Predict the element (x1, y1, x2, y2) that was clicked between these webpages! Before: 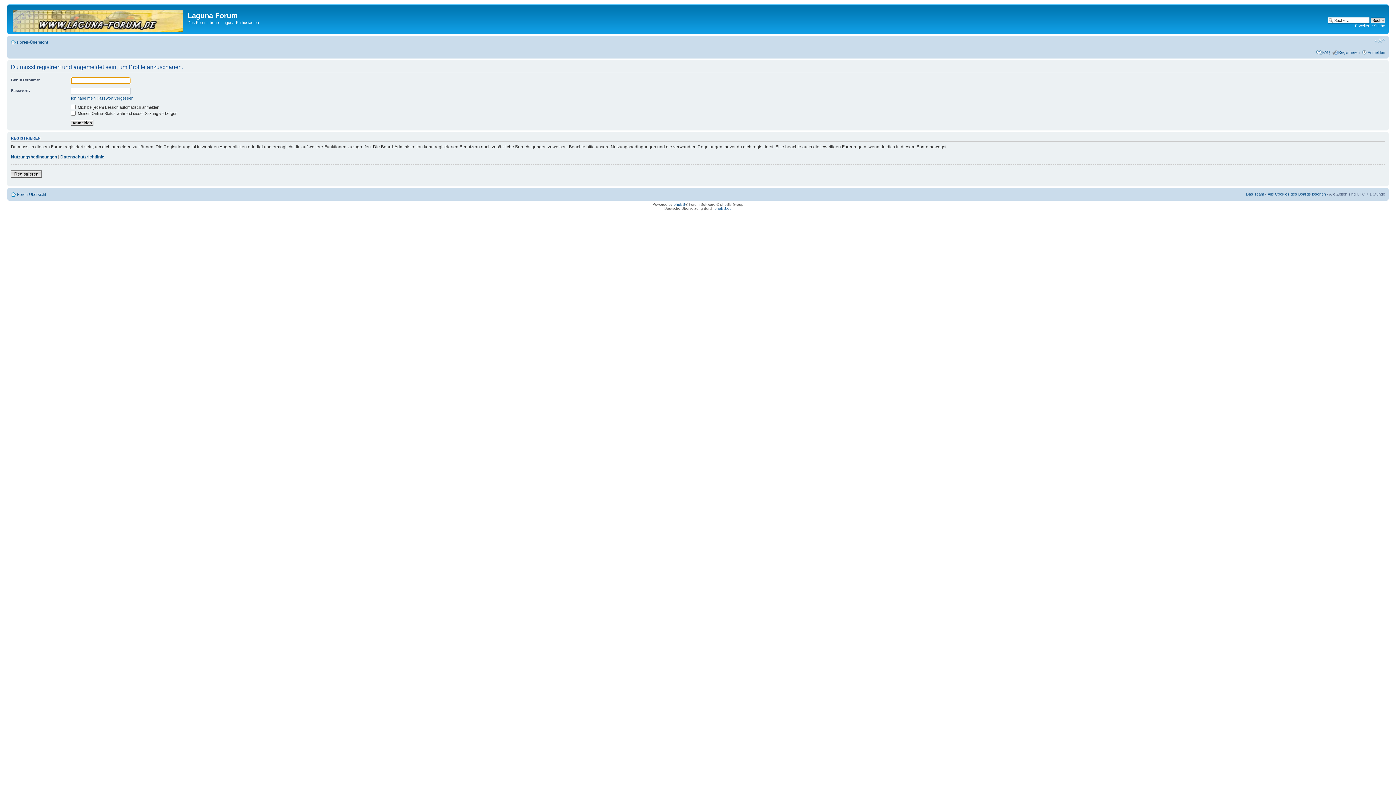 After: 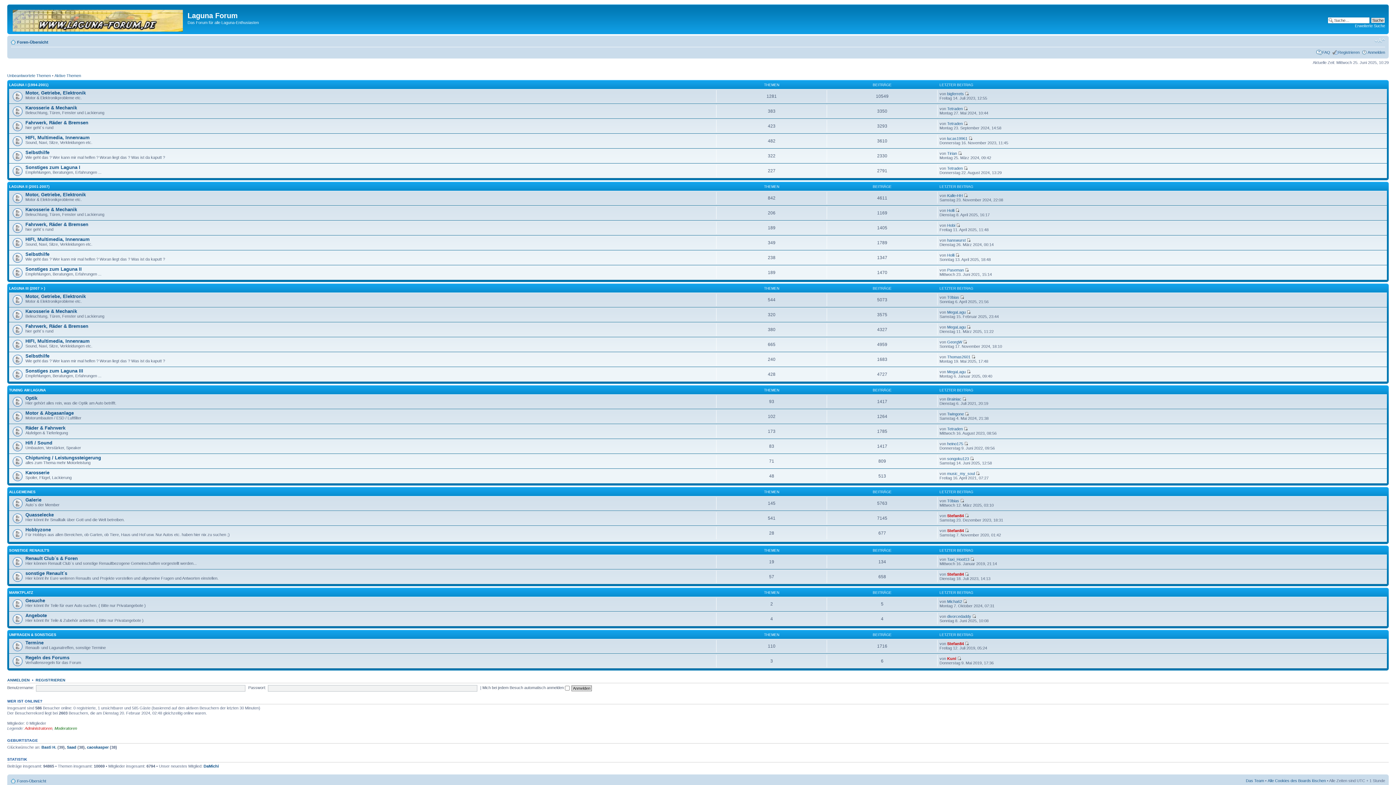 Action: bbox: (17, 192, 46, 196) label: Foren-Übersicht